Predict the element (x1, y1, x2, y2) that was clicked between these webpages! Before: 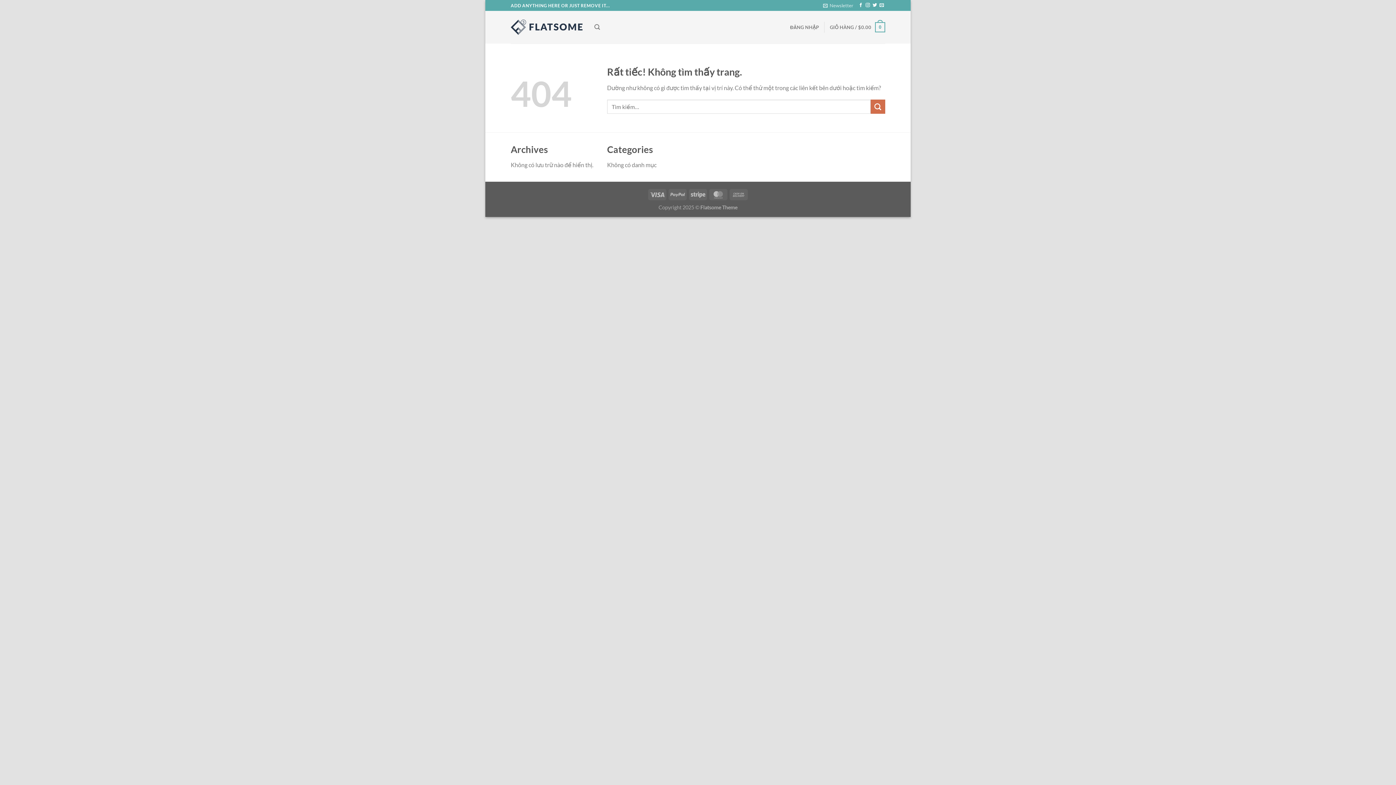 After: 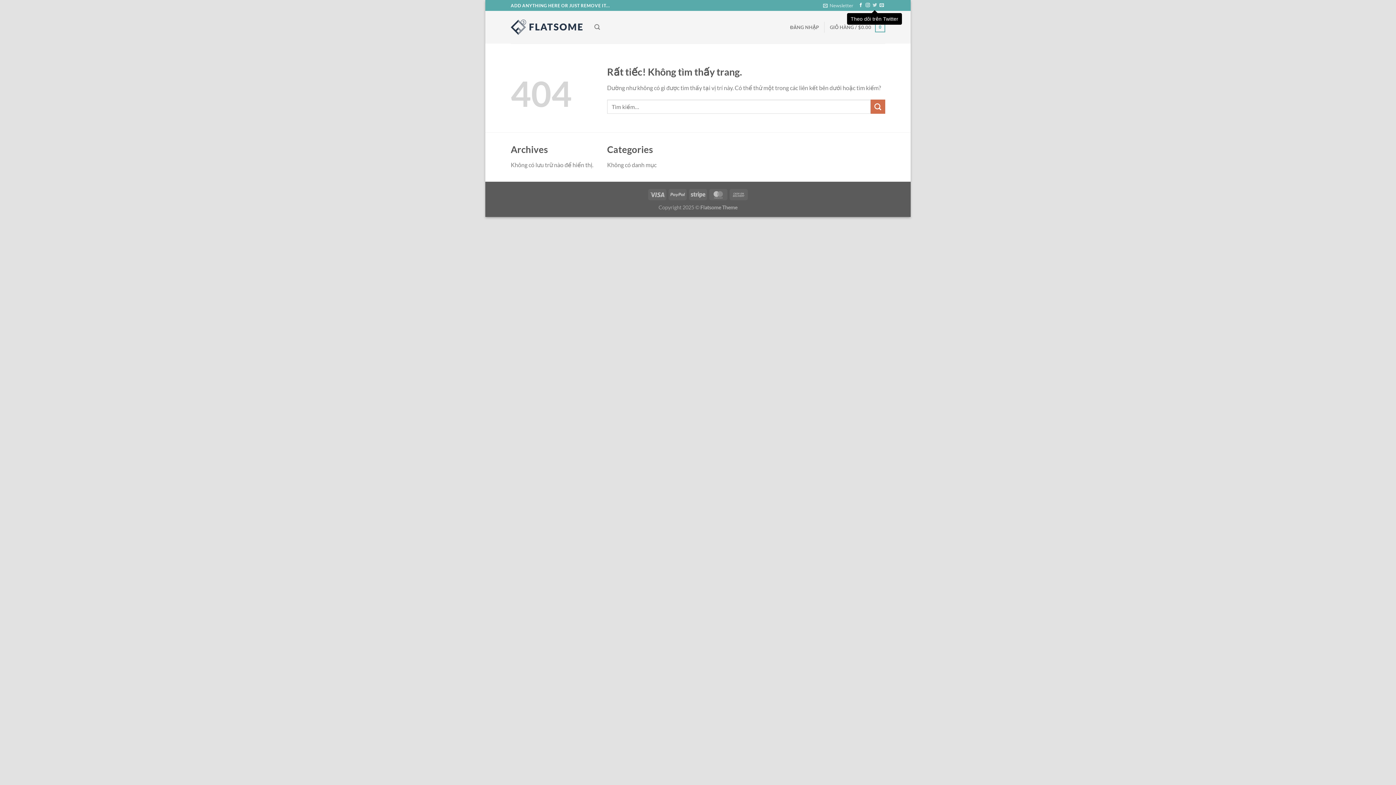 Action: label: Theo dõi trên Twitter bbox: (872, 3, 877, 8)